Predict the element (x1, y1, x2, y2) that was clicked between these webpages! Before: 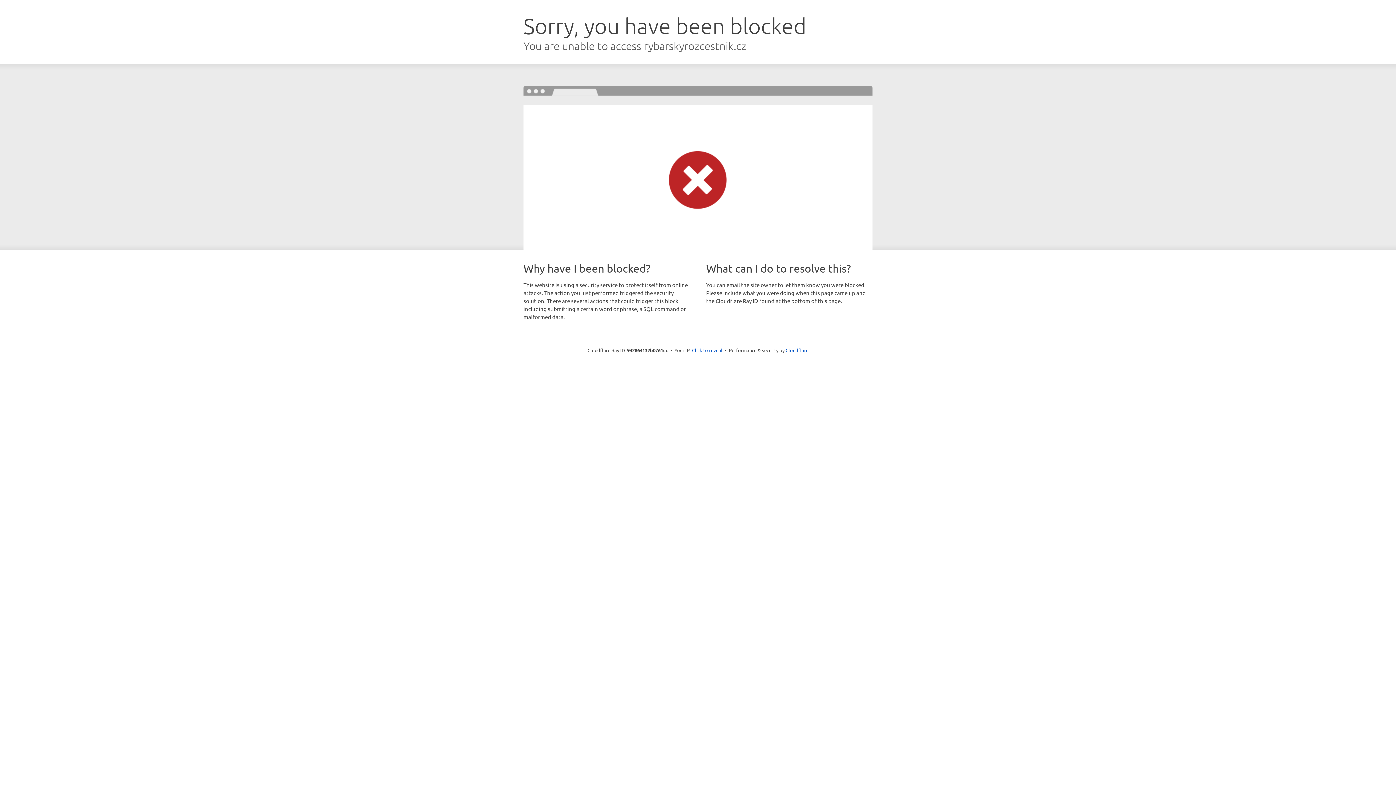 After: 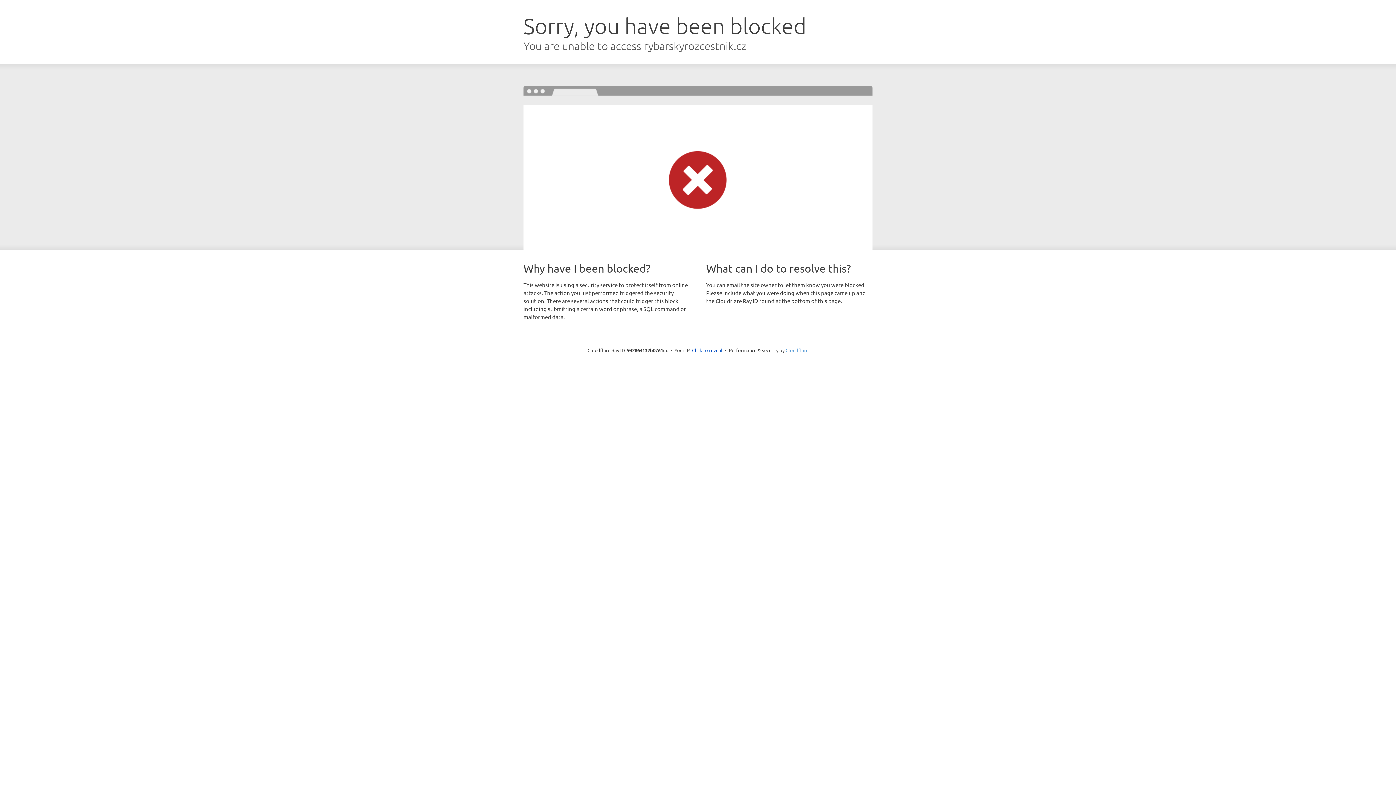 Action: bbox: (785, 347, 808, 353) label: Cloudflare